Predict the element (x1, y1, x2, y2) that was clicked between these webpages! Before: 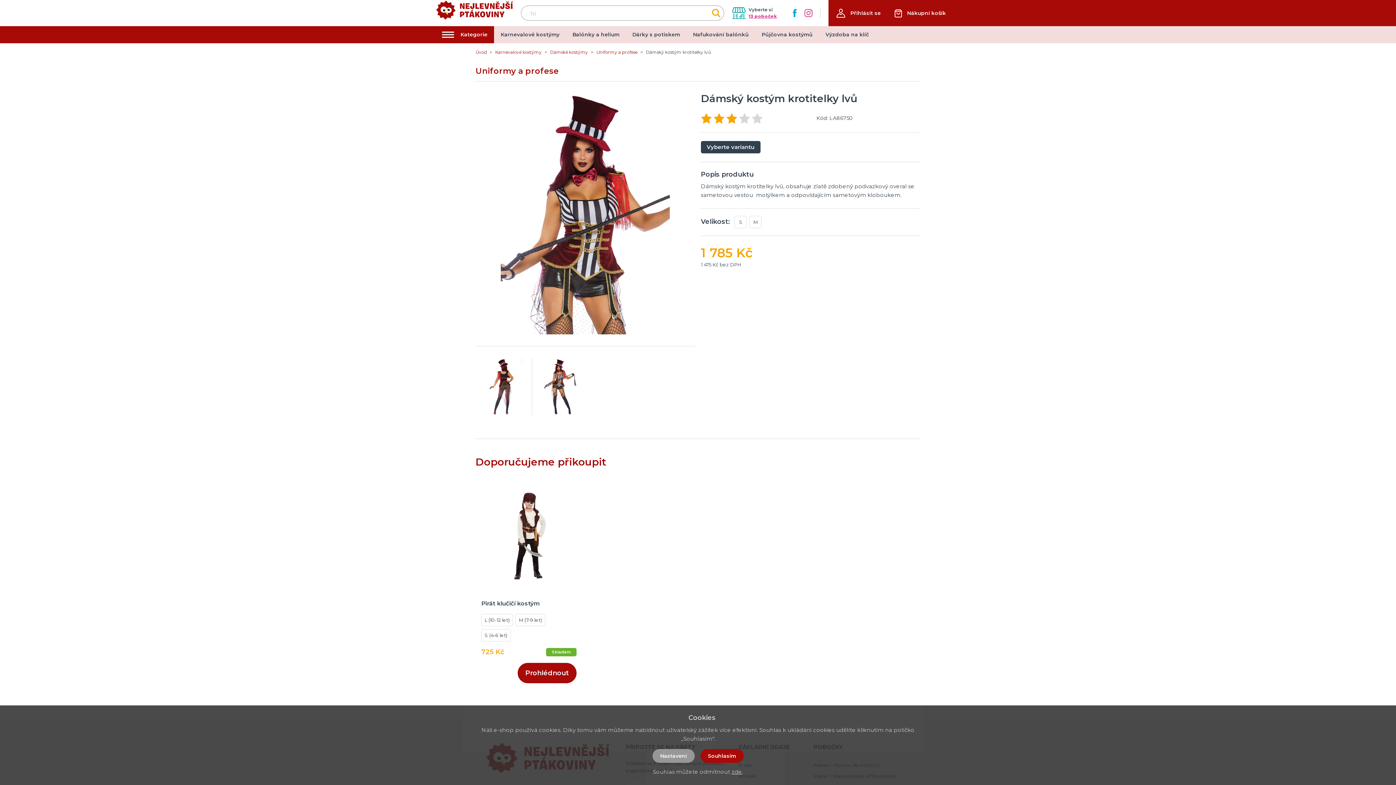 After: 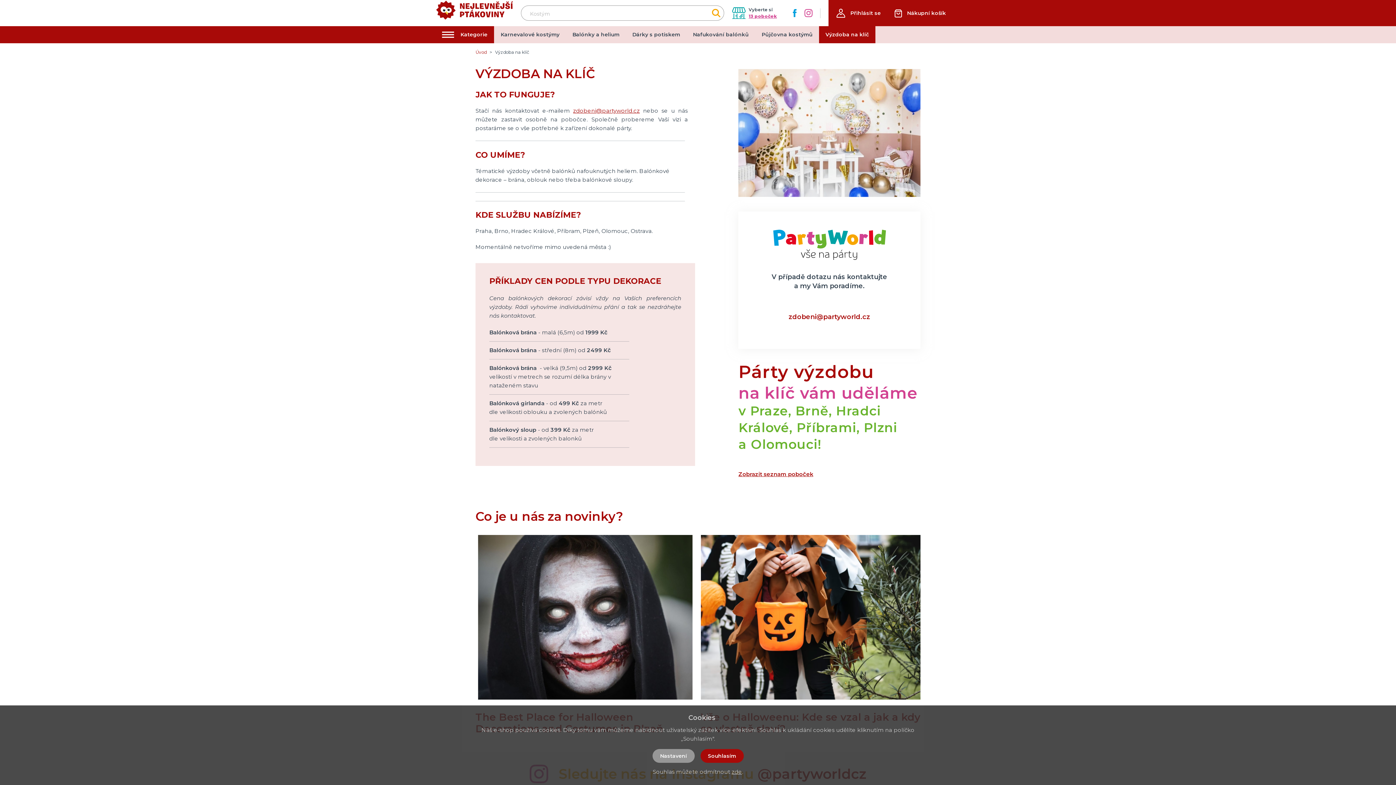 Action: label: Výzdoba na klíč bbox: (819, 26, 875, 43)